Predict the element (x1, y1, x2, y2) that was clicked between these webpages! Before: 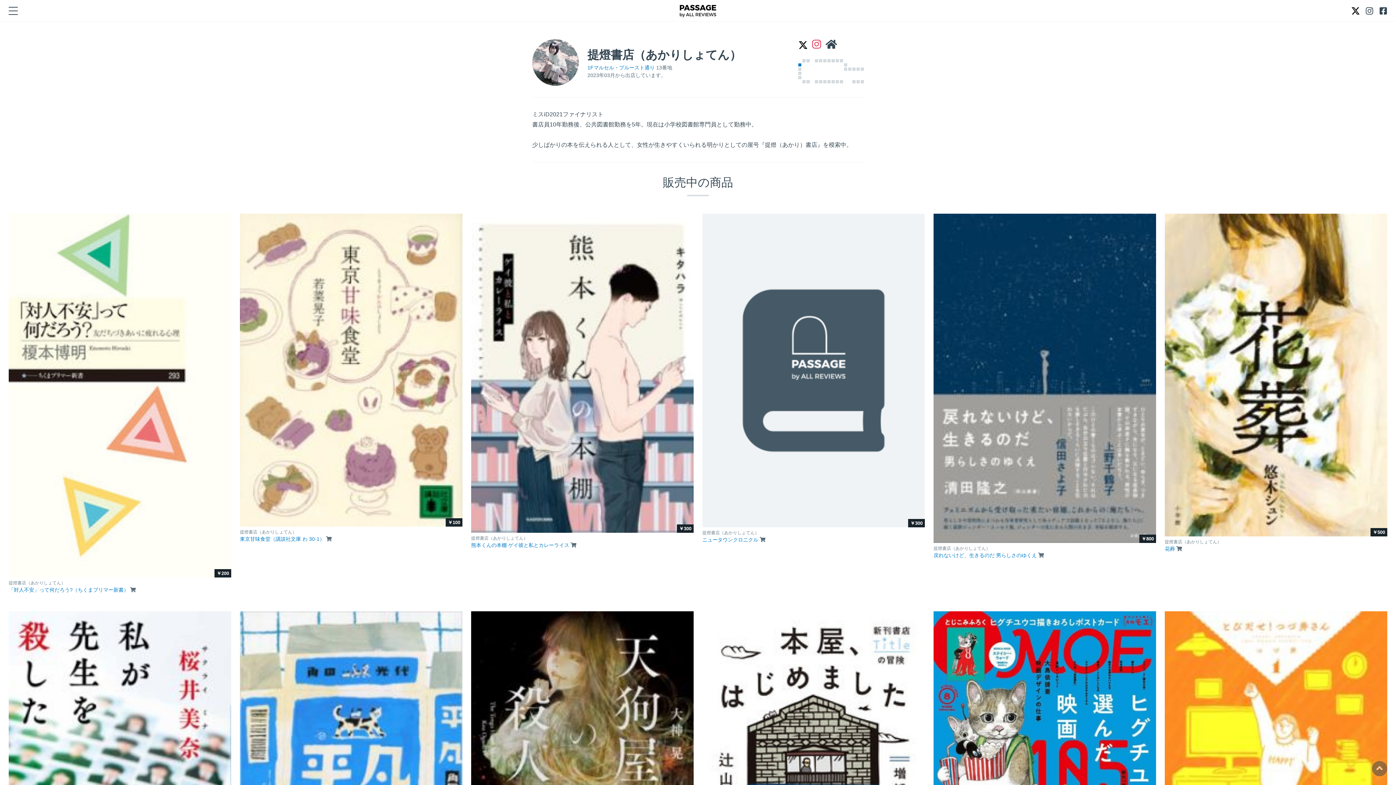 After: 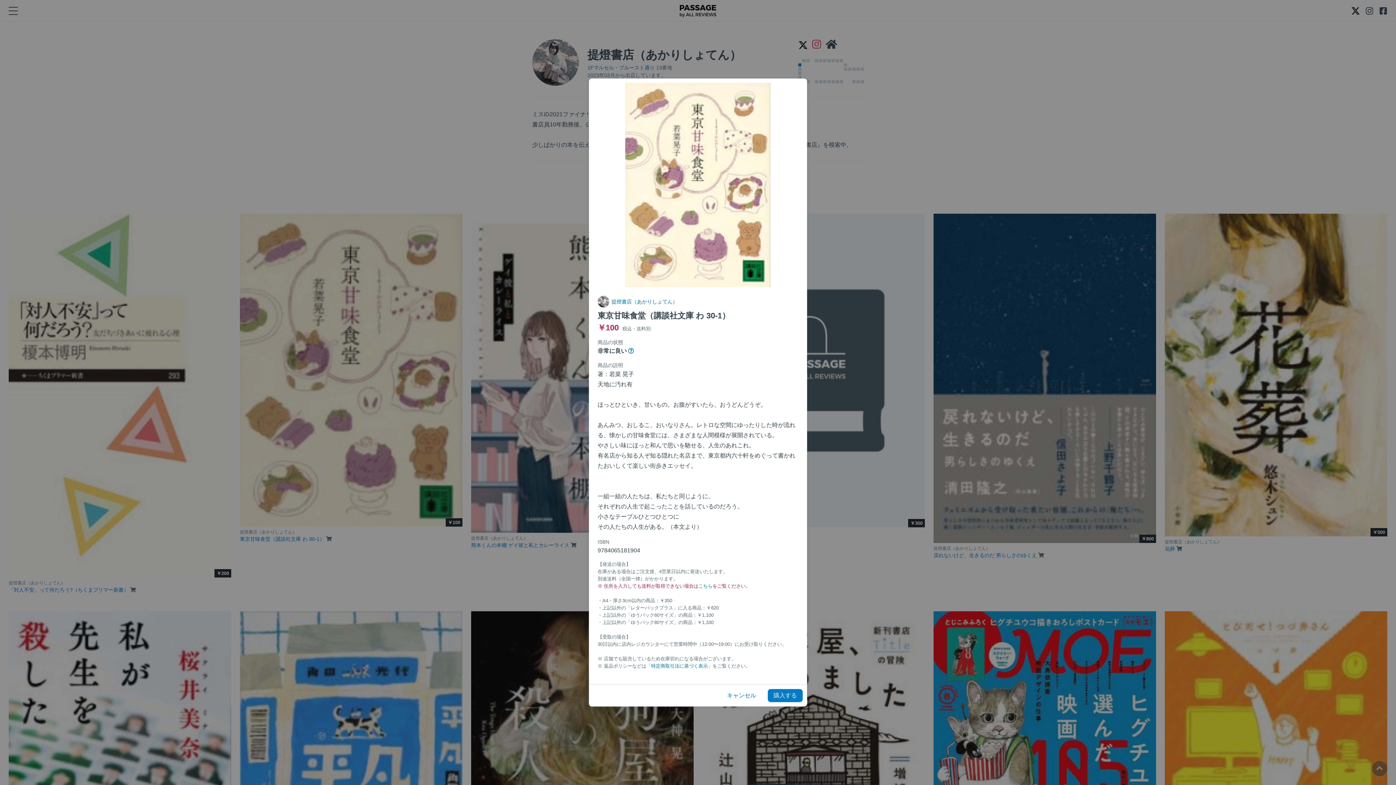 Action: bbox: (240, 213, 462, 543) label: ￥100
提燈書店（あかりしょてん）
東京甘味食堂（講談社文庫 わ 30-1） 